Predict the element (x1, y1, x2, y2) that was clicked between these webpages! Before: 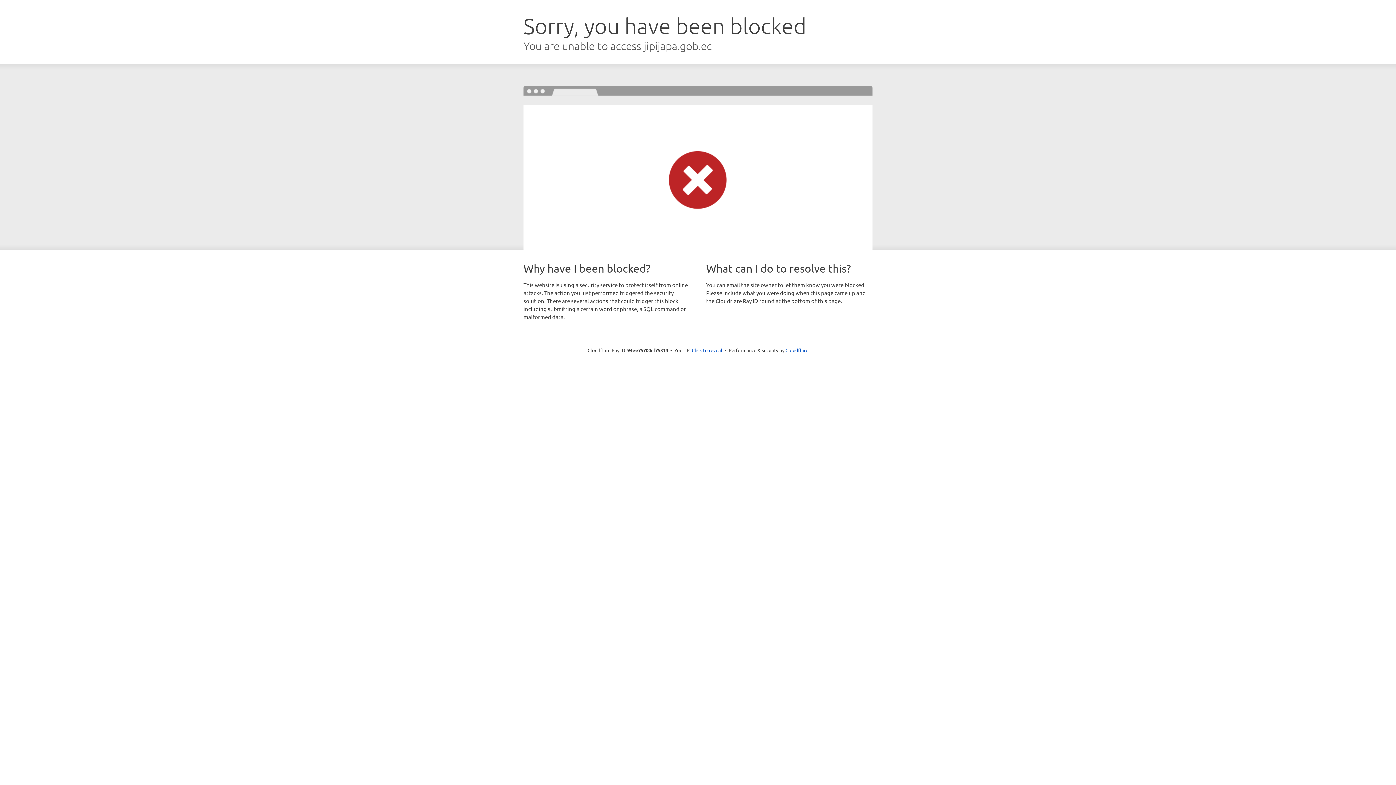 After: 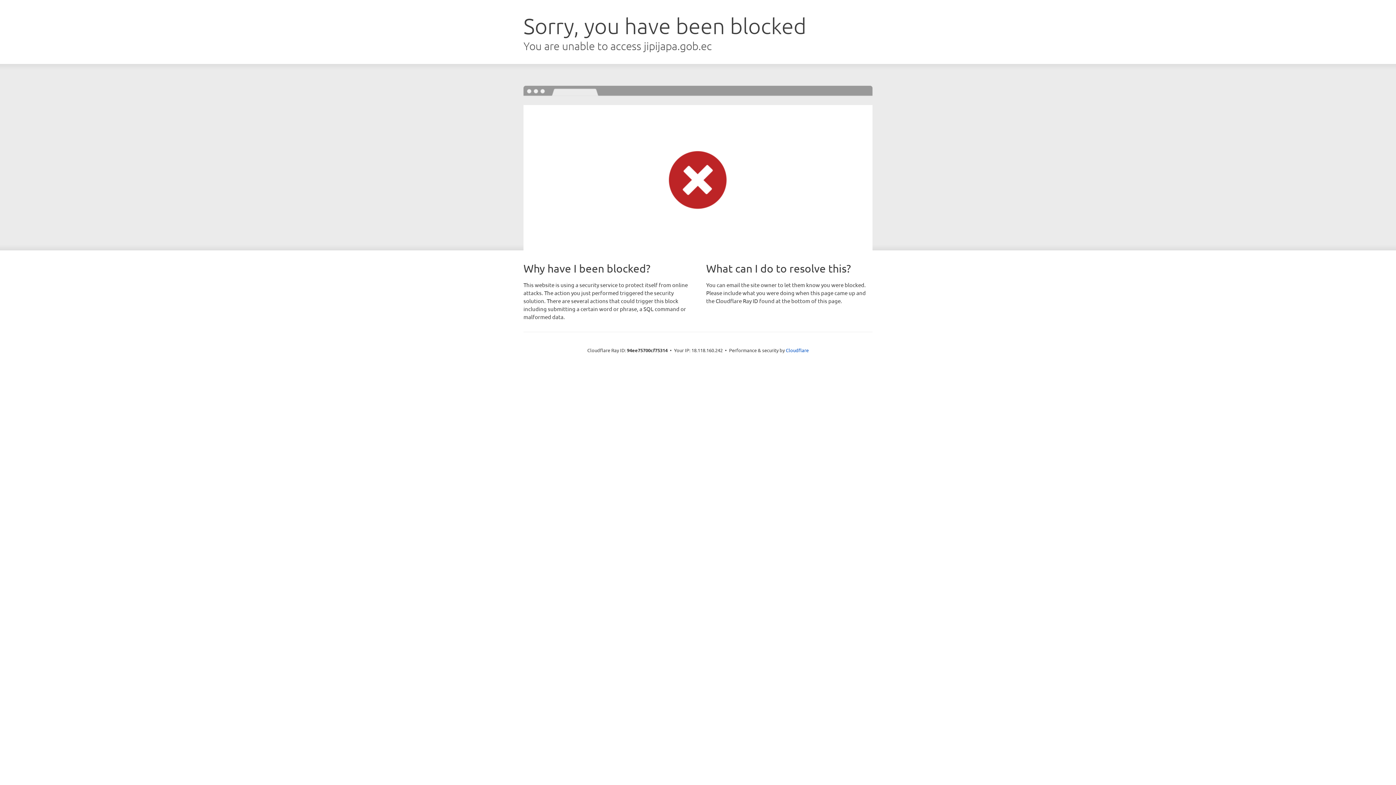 Action: label: Click to reveal bbox: (692, 346, 722, 353)